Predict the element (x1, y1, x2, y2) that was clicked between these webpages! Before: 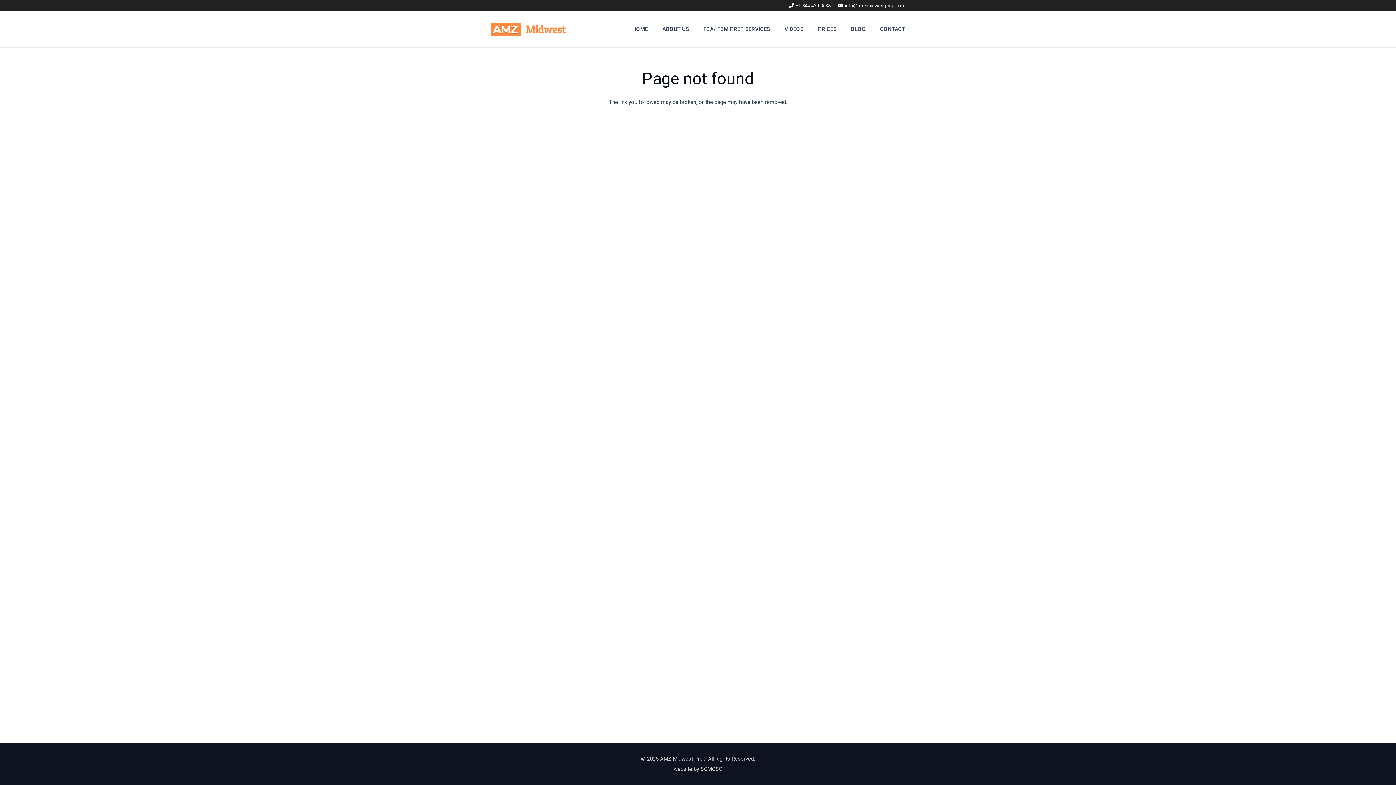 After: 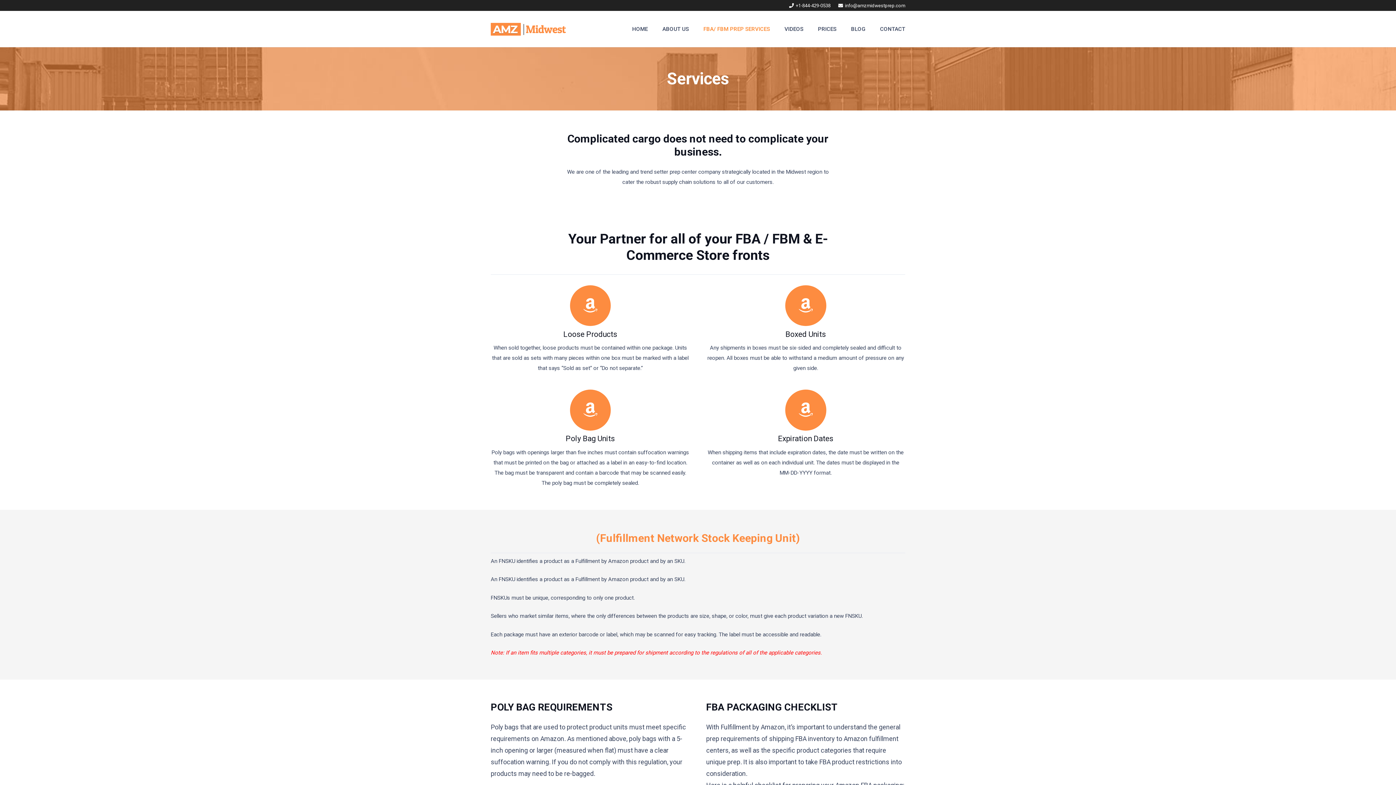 Action: bbox: (696, 10, 777, 47) label: FBA/ FBM PREP SERVICES